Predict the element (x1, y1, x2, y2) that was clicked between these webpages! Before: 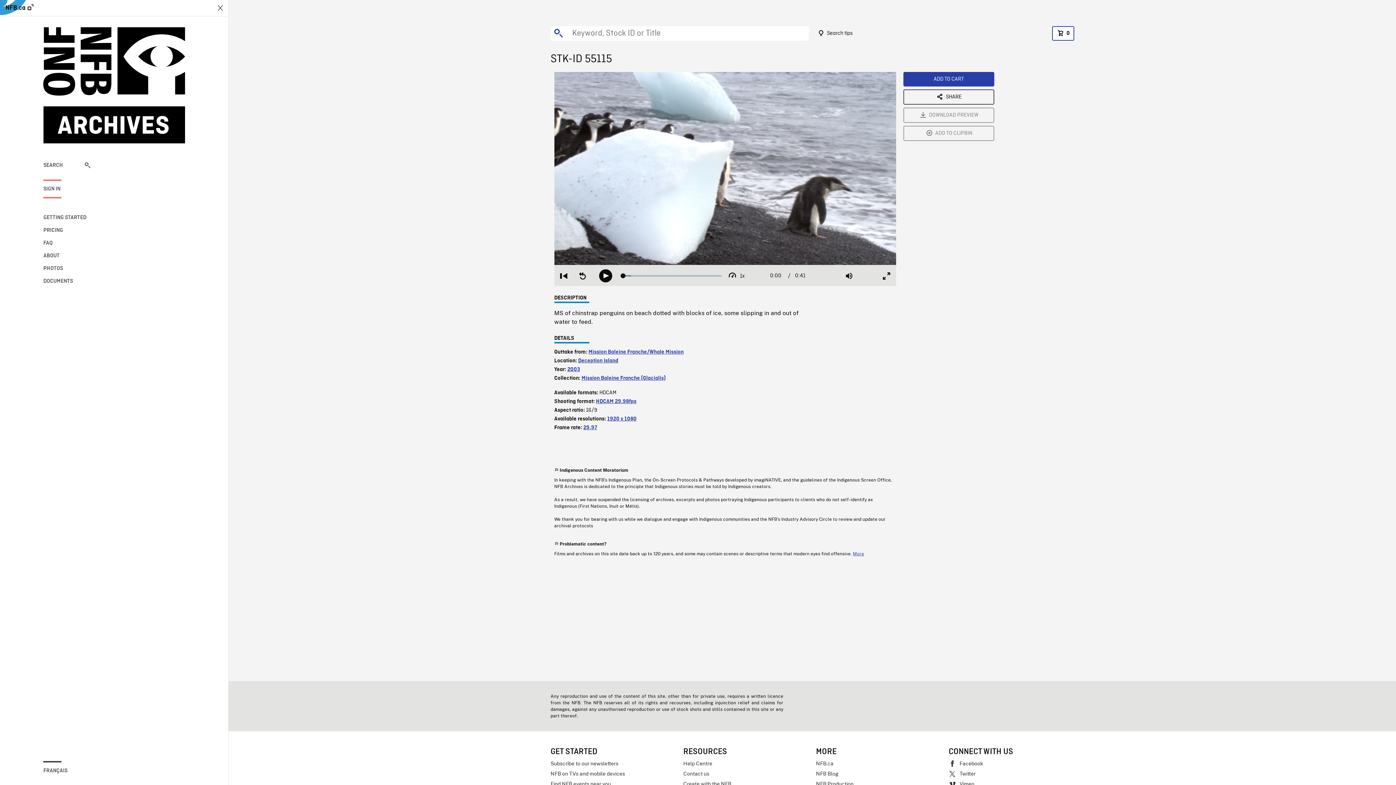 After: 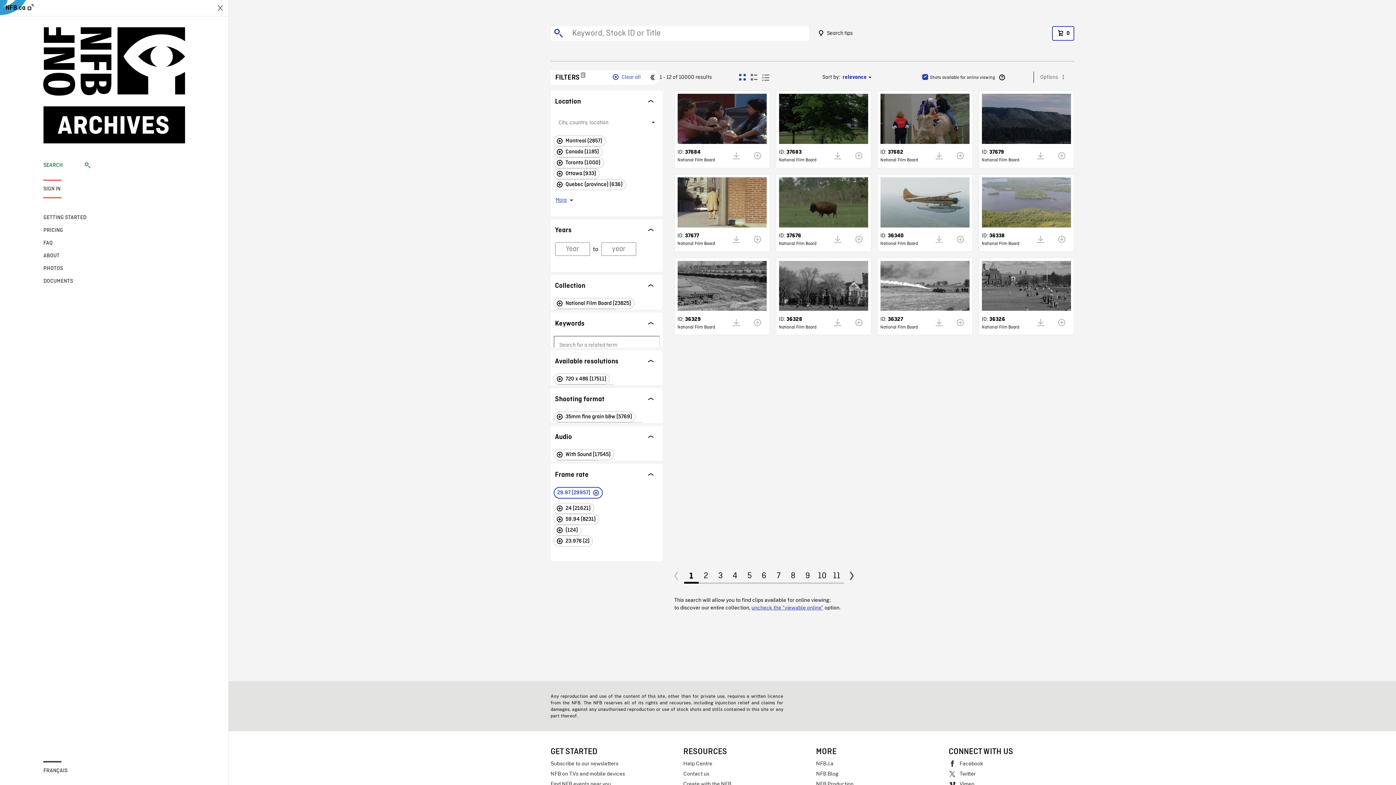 Action: label: 29.97 bbox: (583, 425, 597, 430)